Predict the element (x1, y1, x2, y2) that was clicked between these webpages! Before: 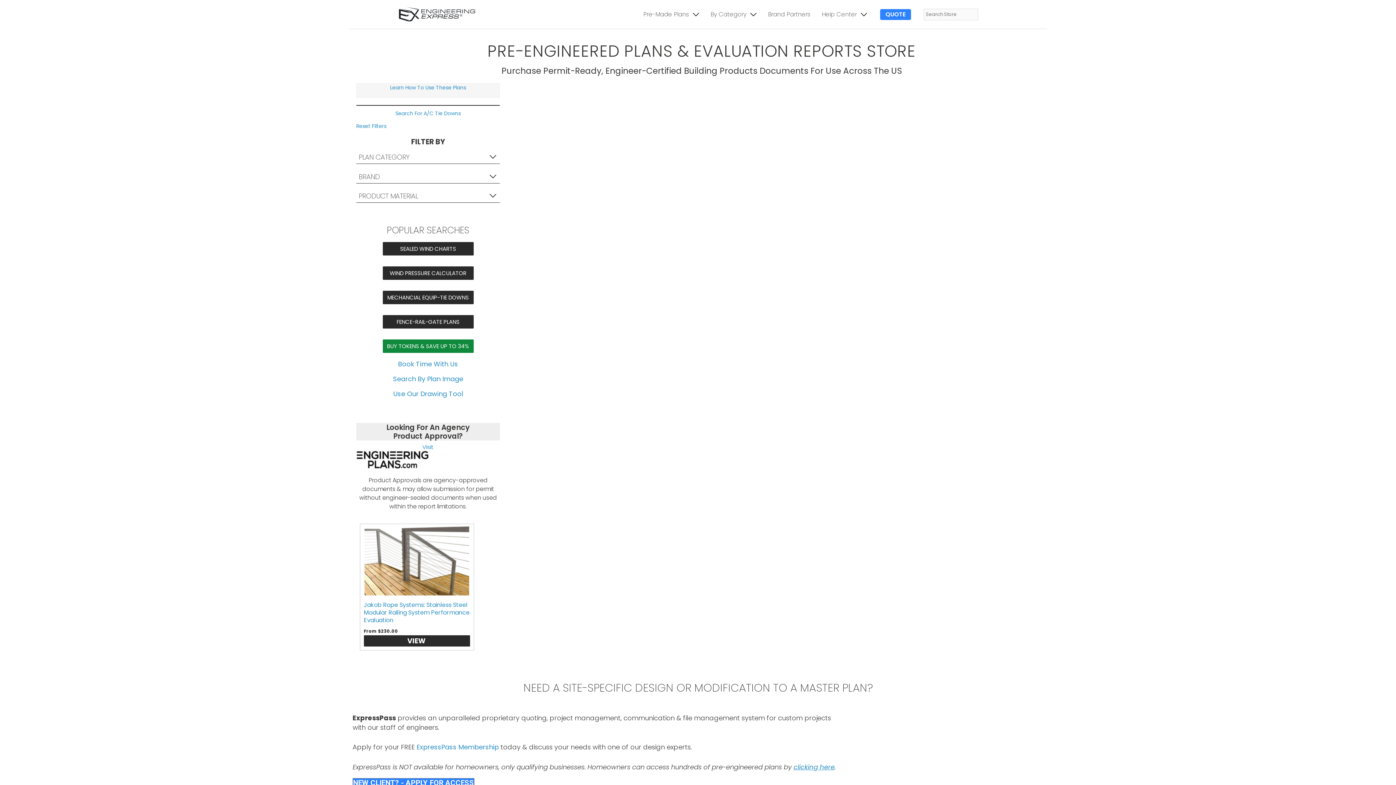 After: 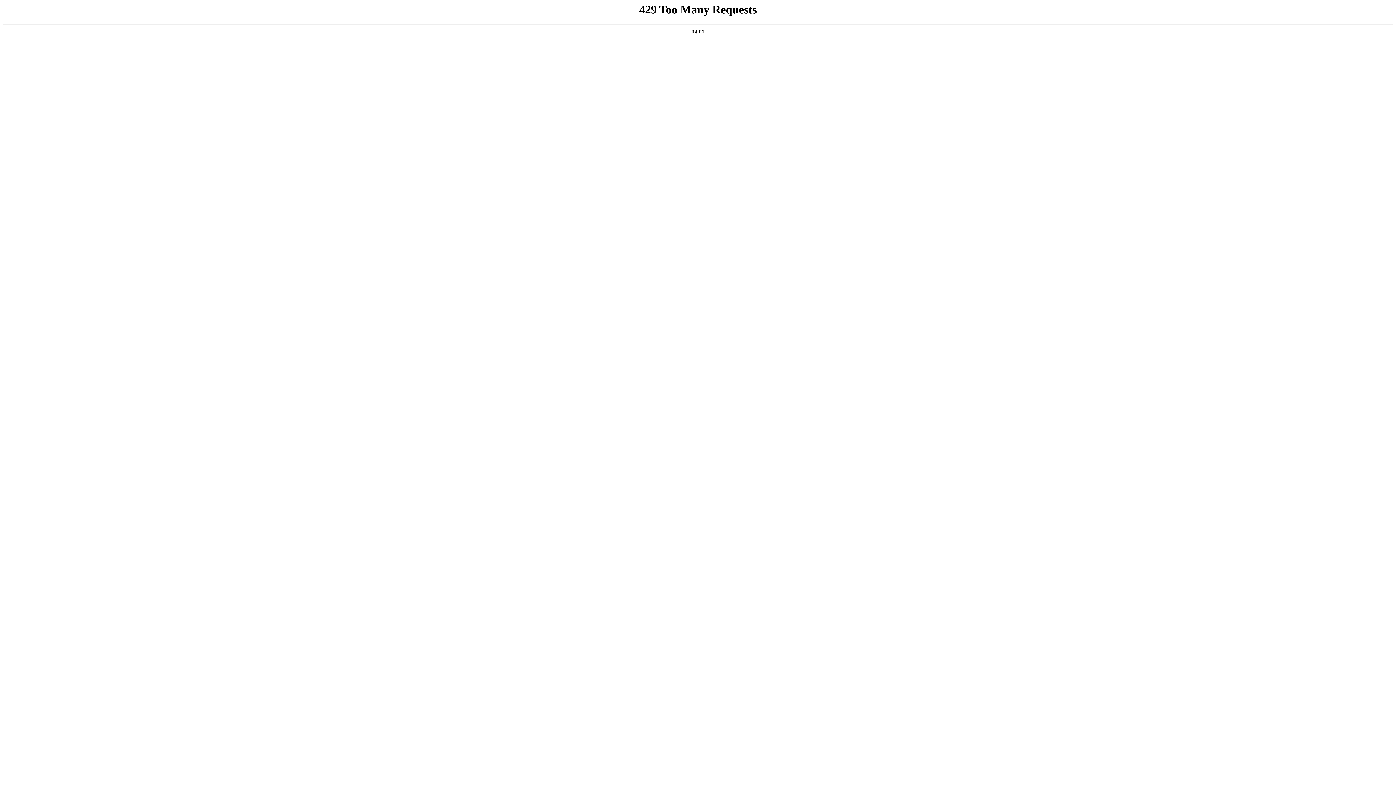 Action: label: Book Time With Us bbox: (398, 359, 458, 368)